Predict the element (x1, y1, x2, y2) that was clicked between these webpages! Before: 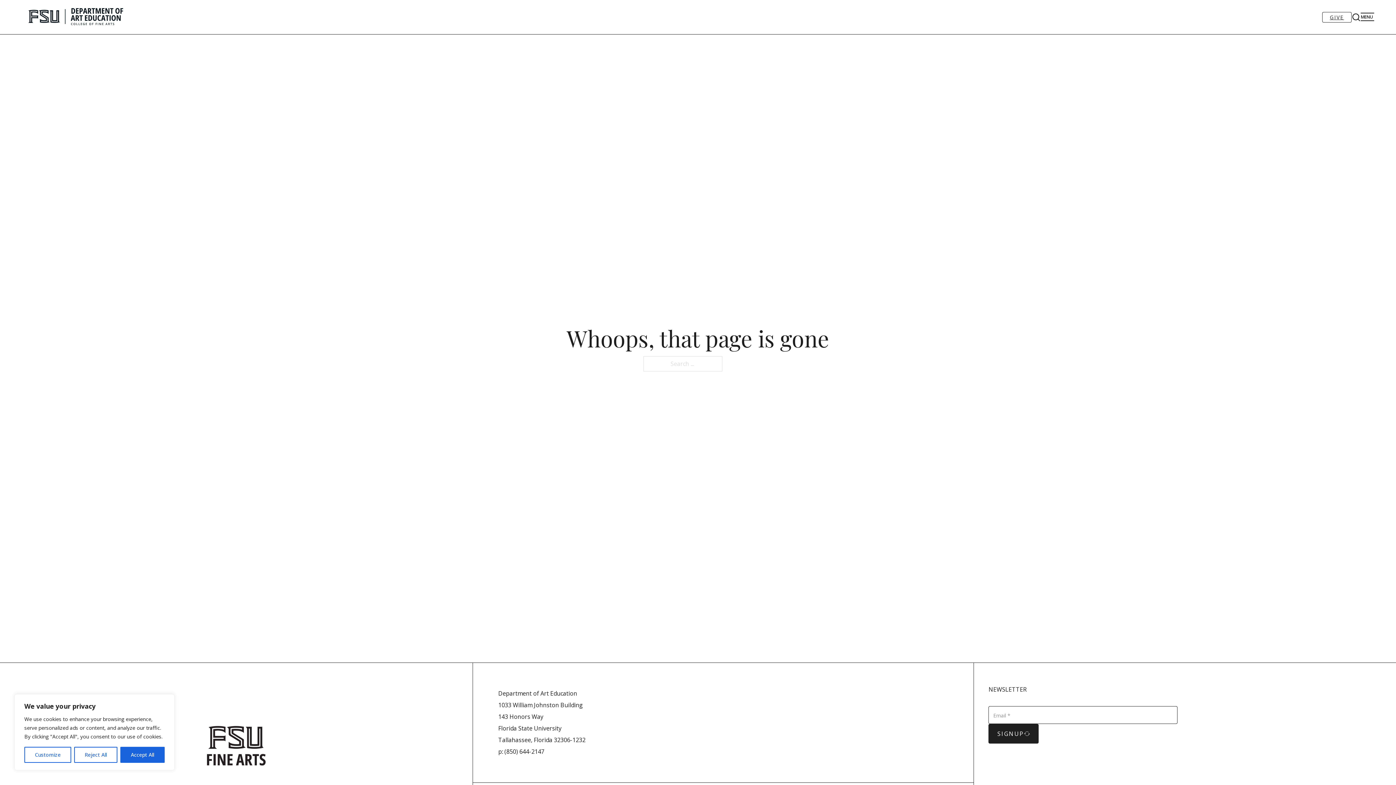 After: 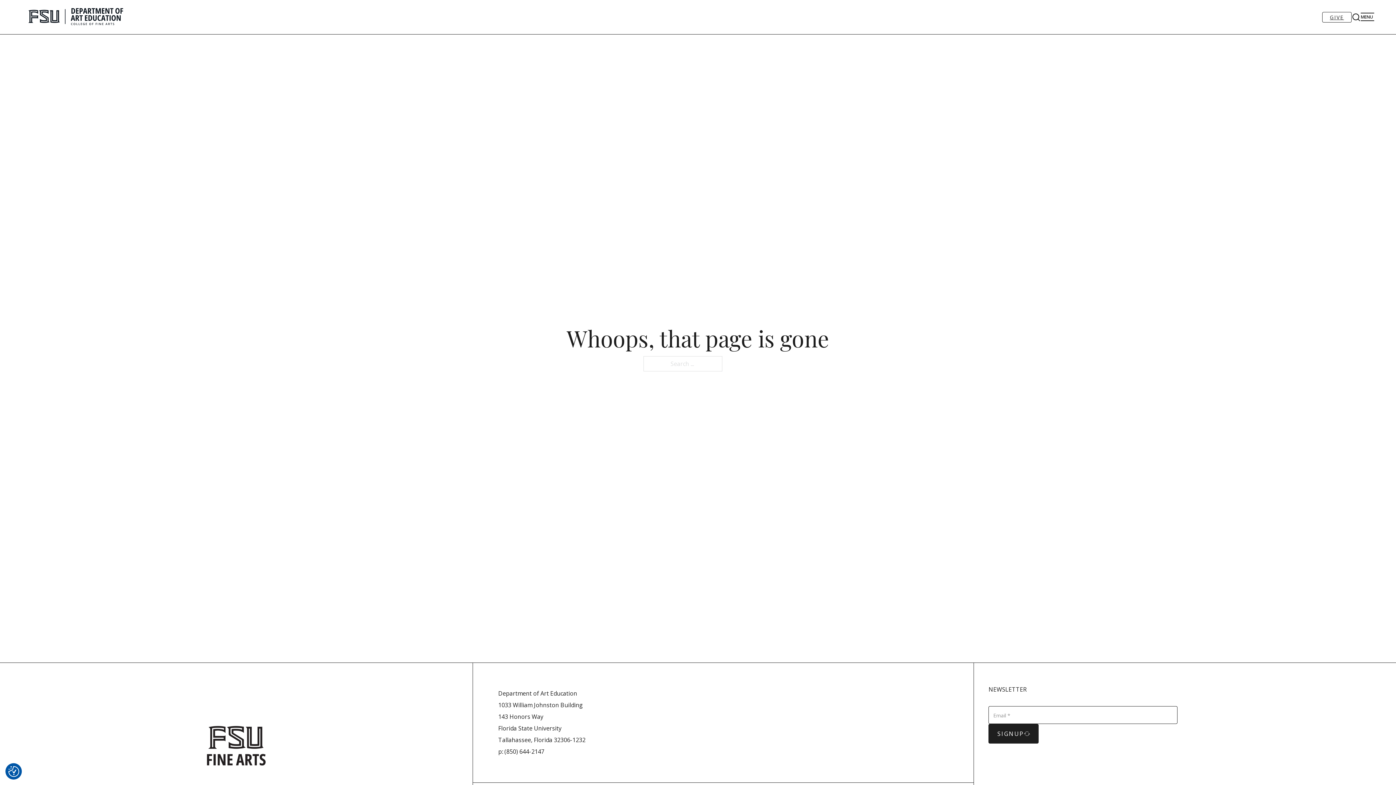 Action: label: Reject All bbox: (74, 747, 117, 763)